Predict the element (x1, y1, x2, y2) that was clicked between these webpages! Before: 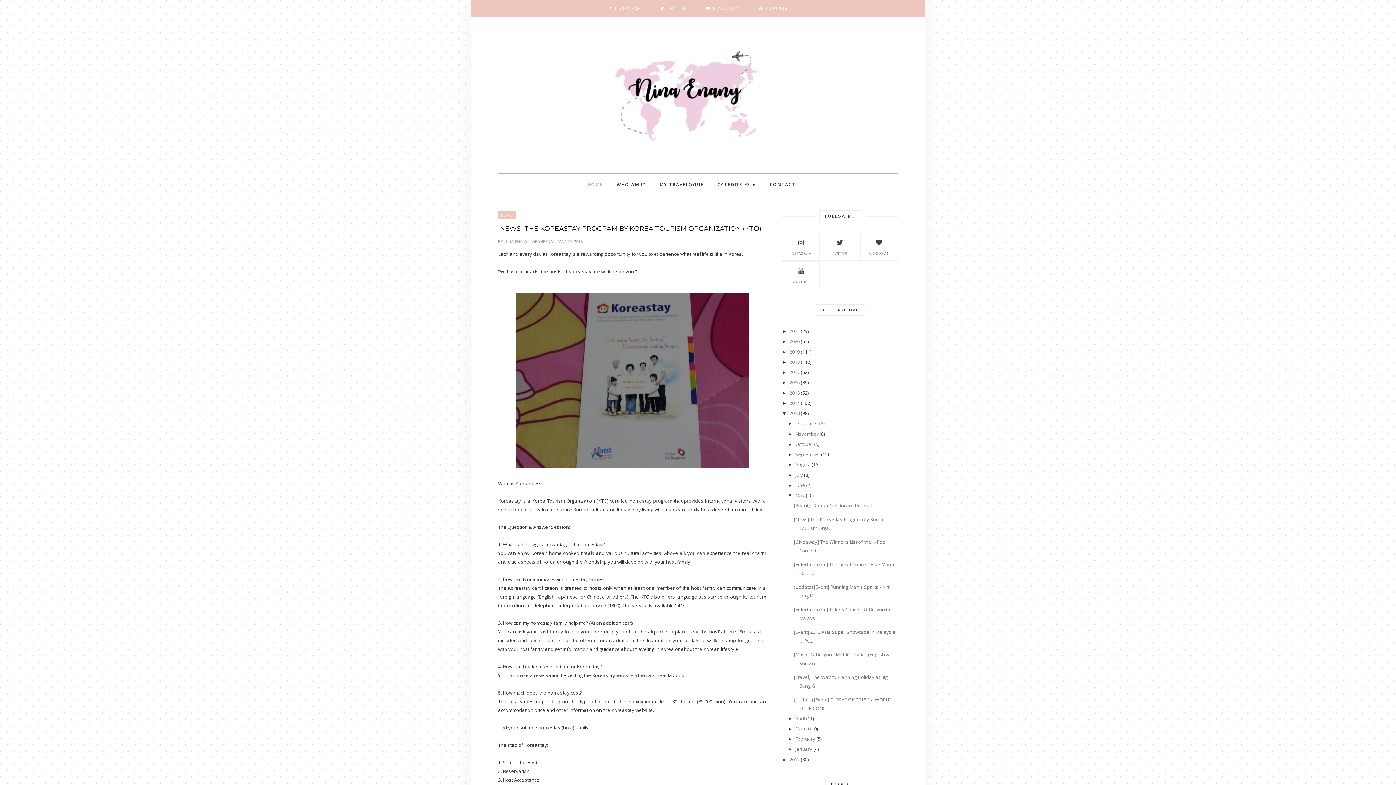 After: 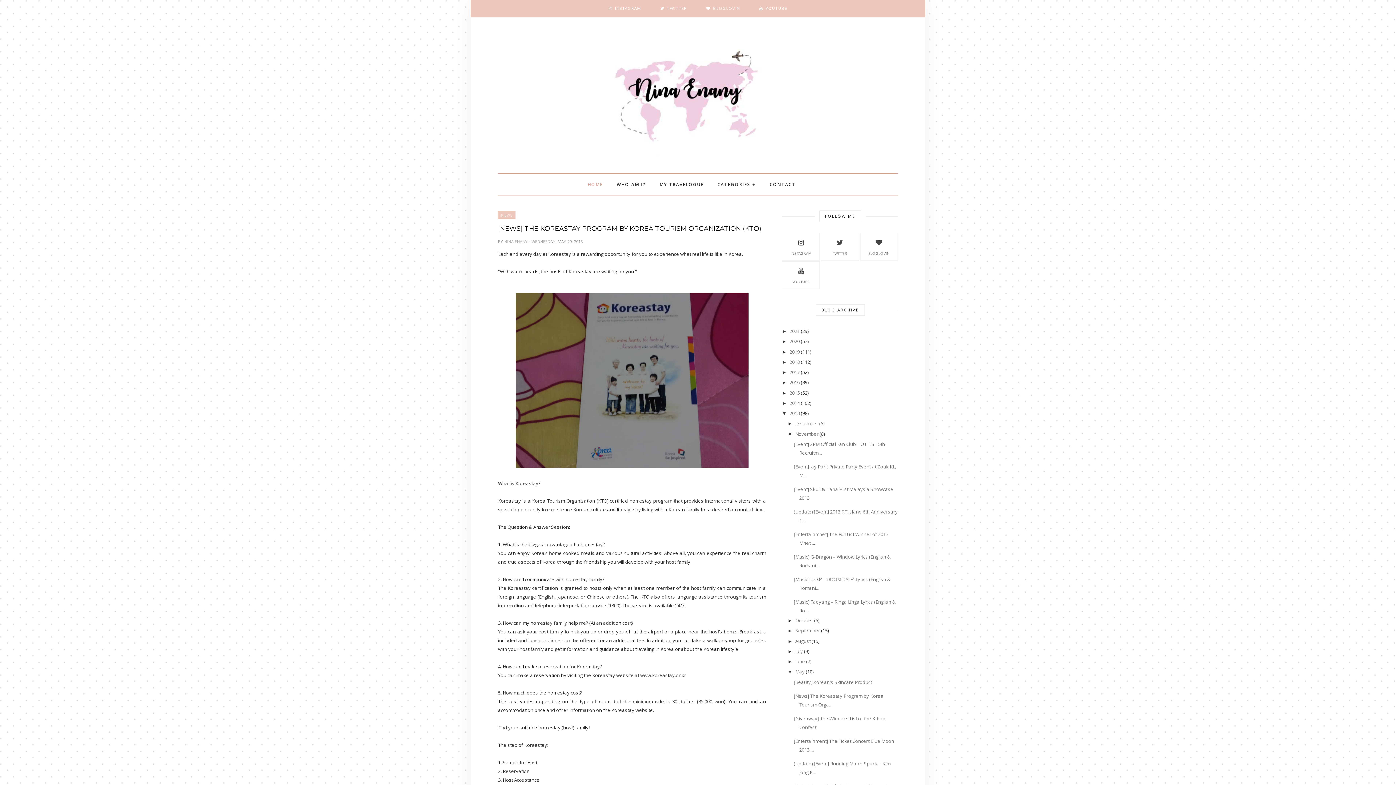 Action: bbox: (787, 431, 795, 436) label: ►  